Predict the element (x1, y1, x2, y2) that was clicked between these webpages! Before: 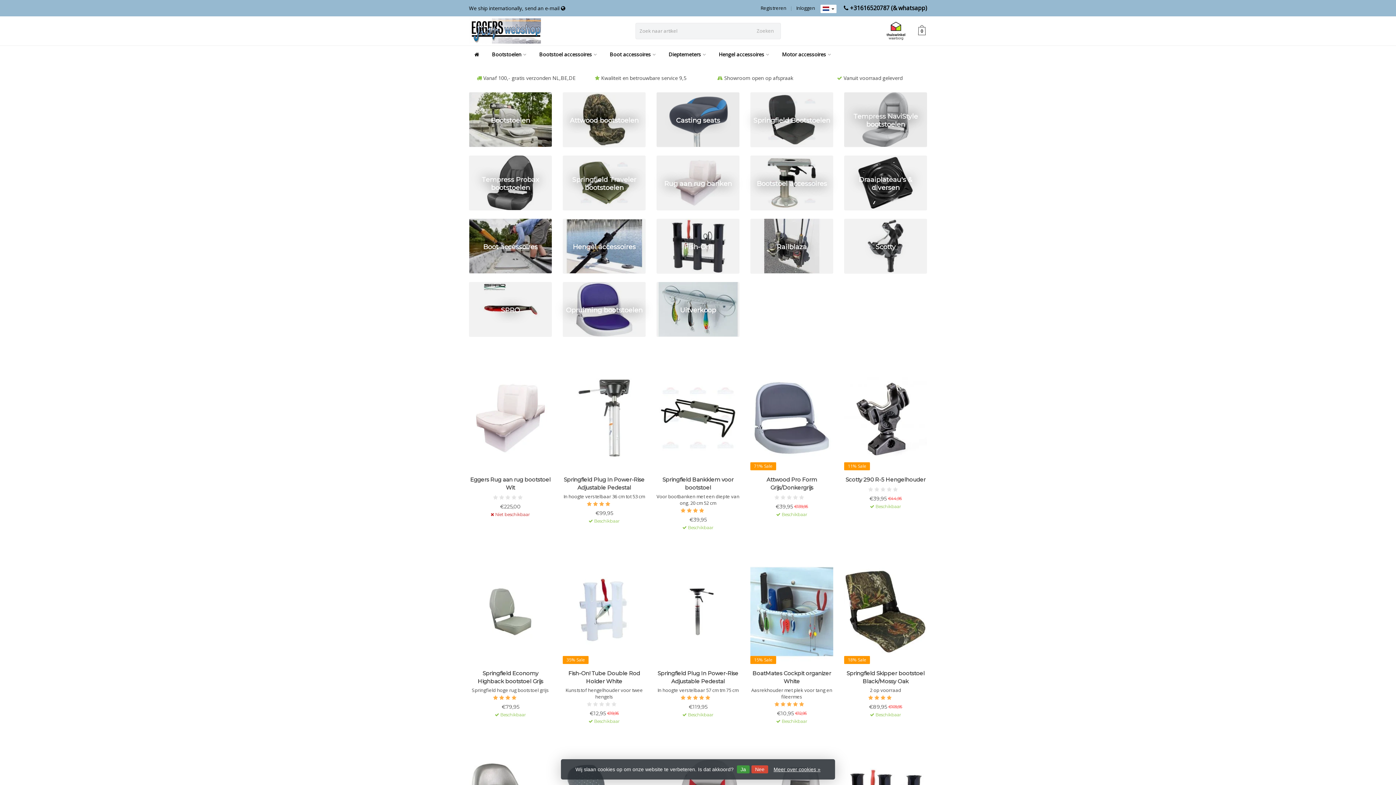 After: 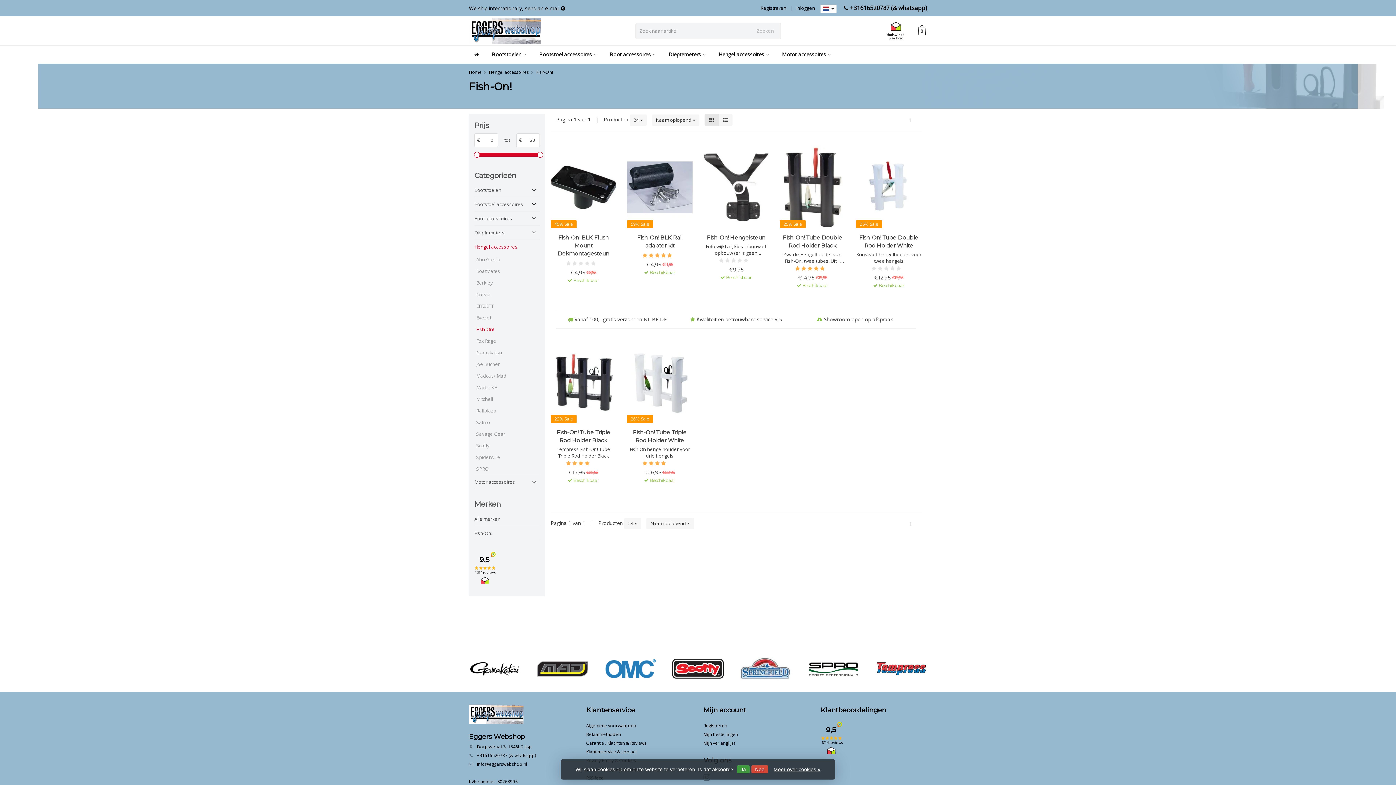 Action: bbox: (656, 218, 739, 273) label: Fish-On!